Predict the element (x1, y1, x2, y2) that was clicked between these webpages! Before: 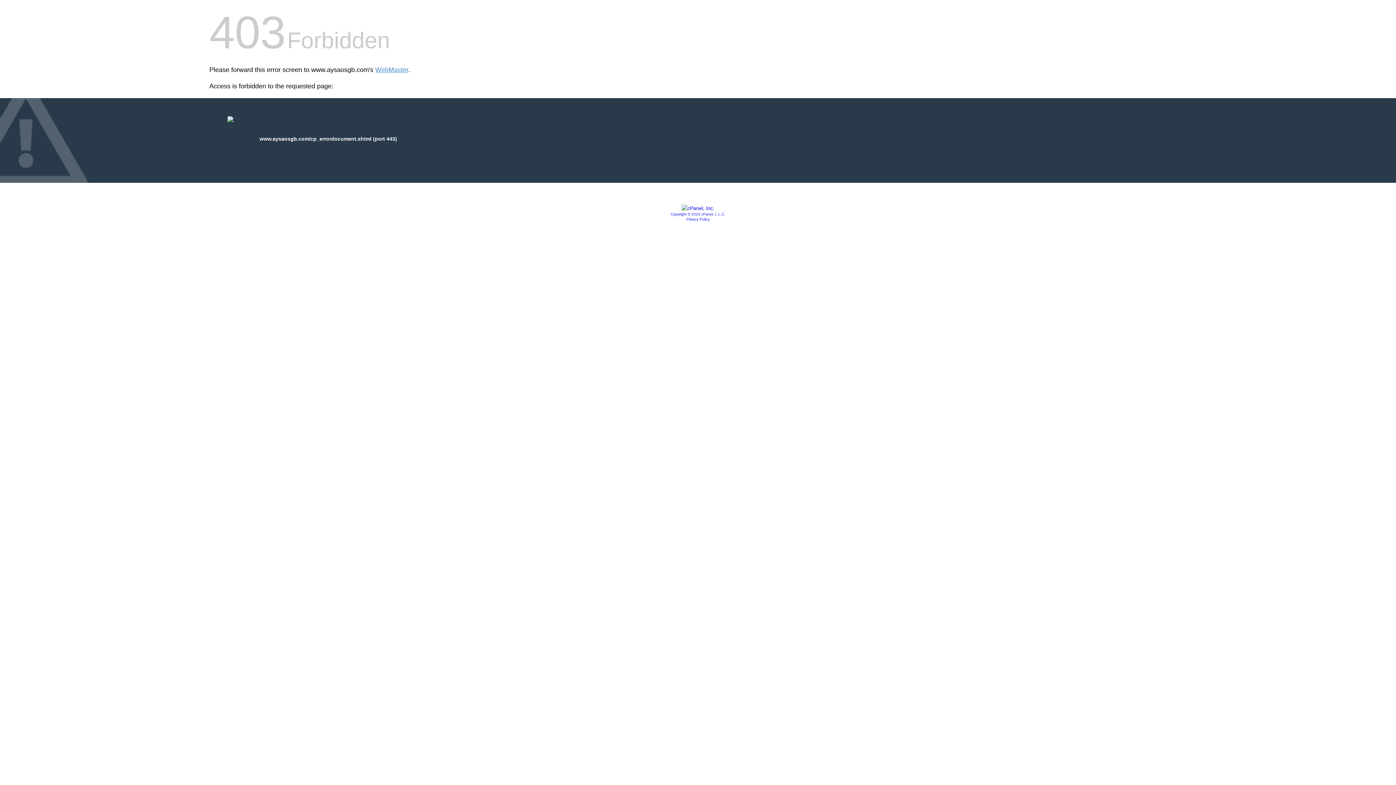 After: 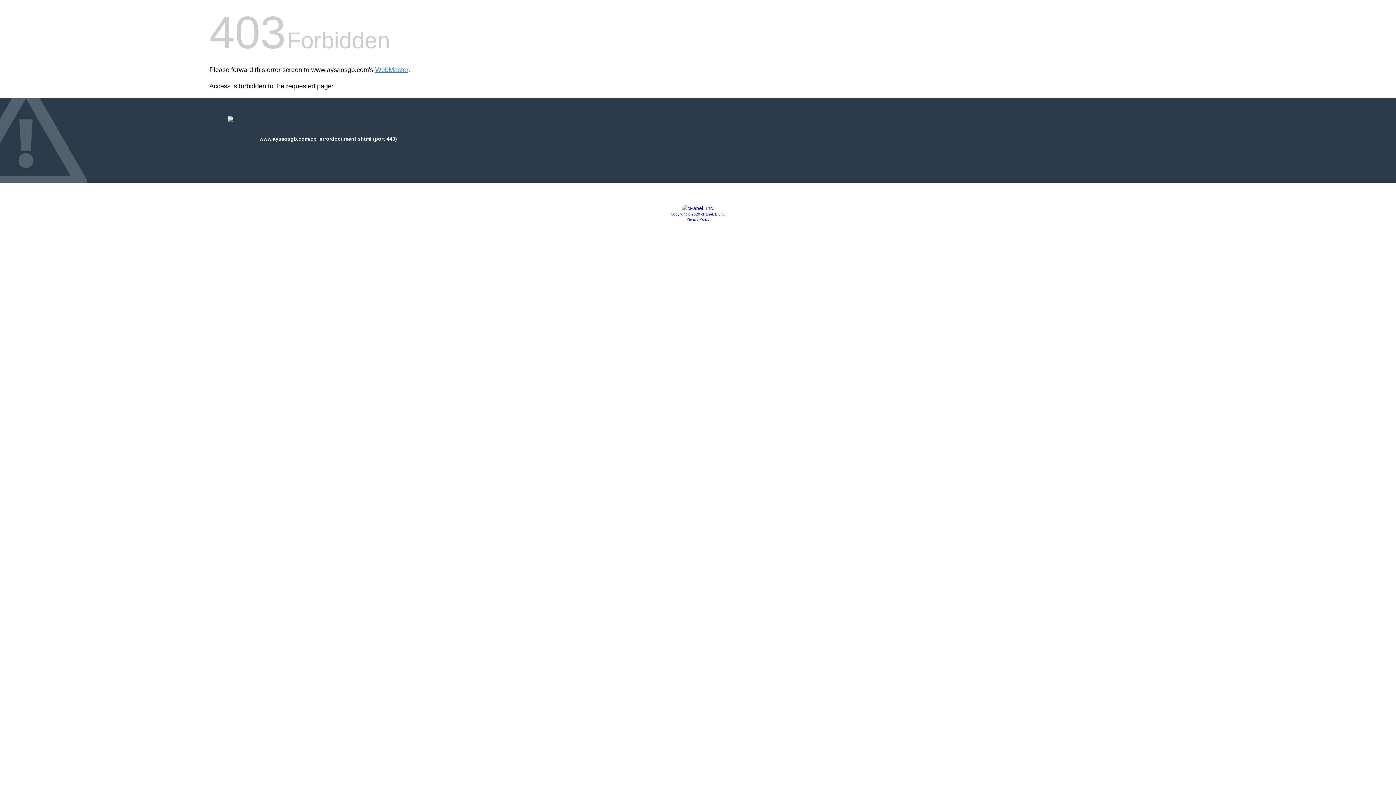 Action: bbox: (681, 205, 714, 211)